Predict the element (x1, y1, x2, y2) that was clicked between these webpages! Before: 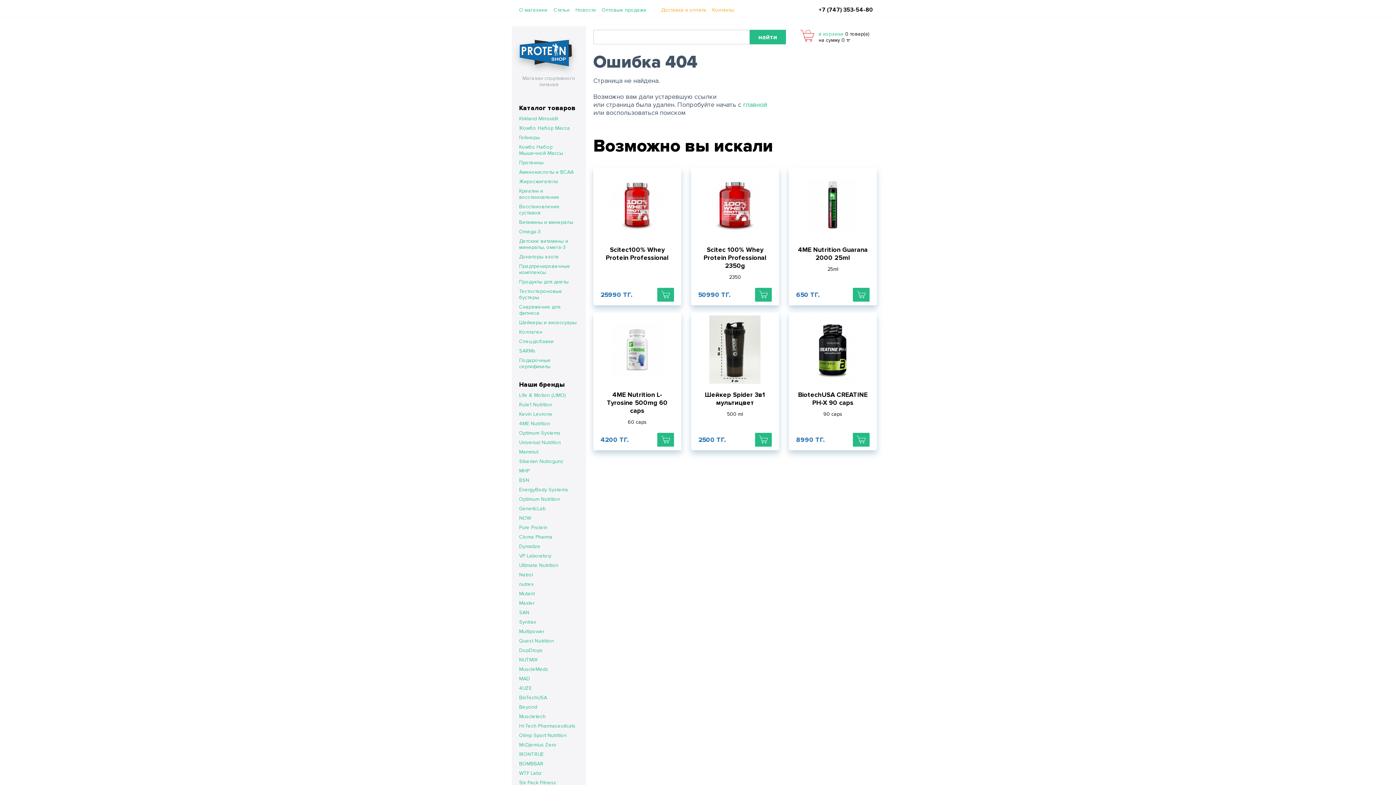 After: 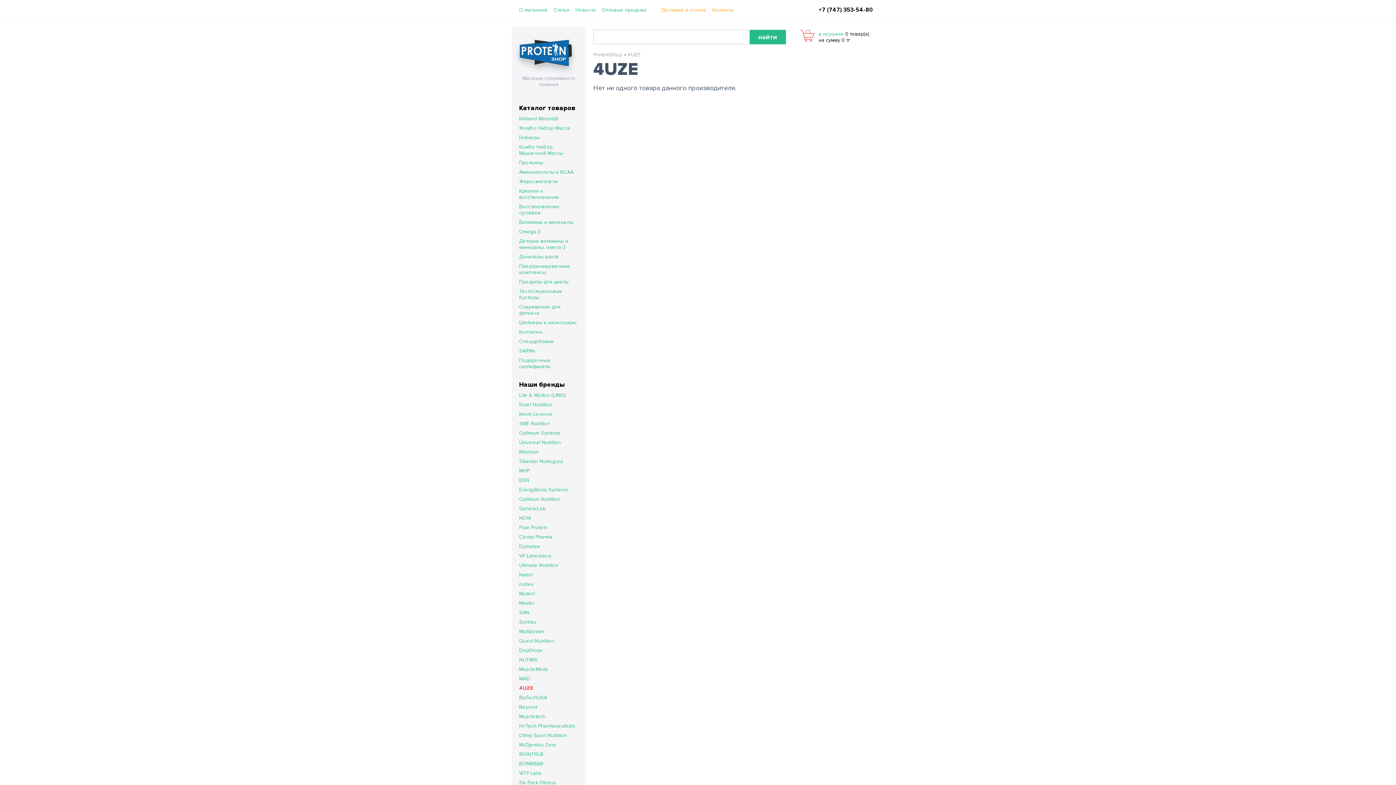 Action: label: 4UZE bbox: (519, 685, 532, 691)